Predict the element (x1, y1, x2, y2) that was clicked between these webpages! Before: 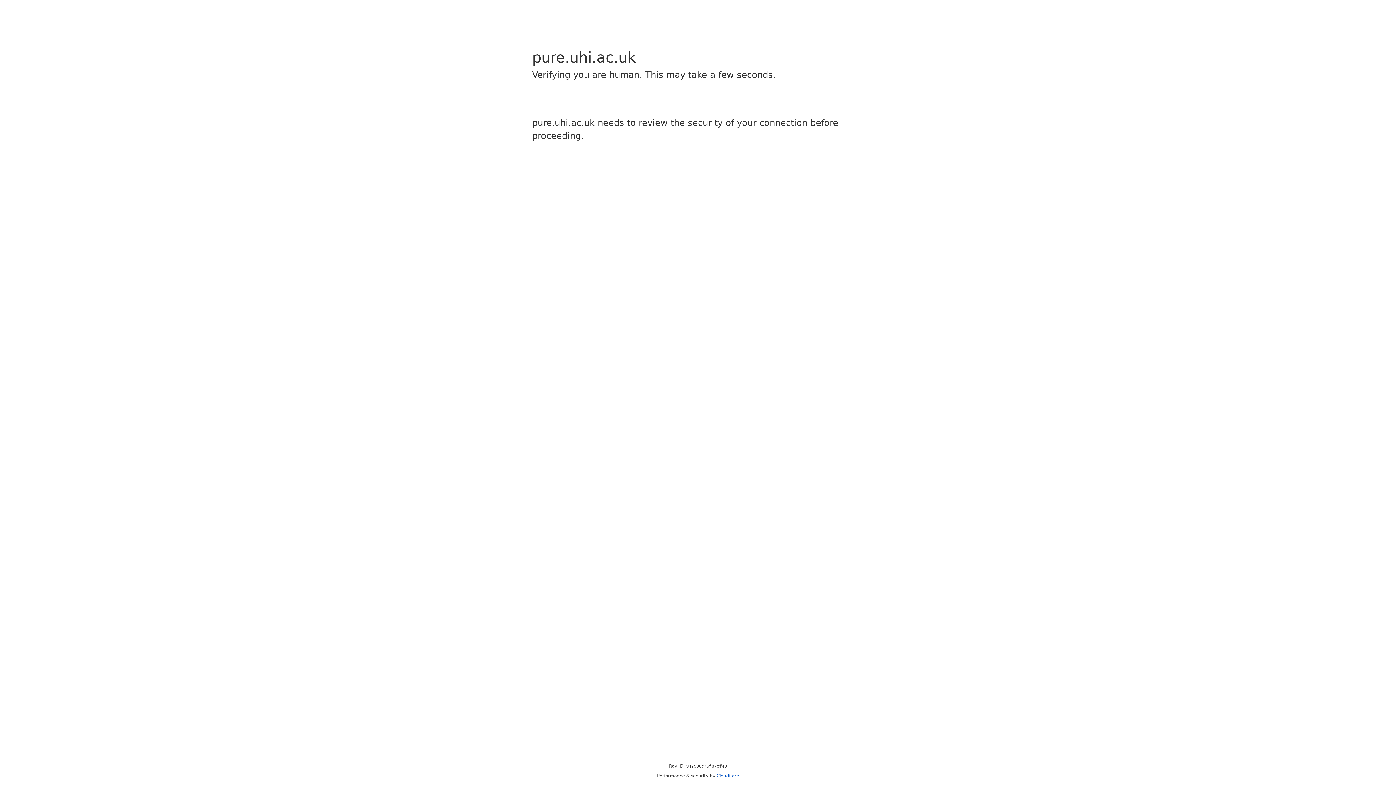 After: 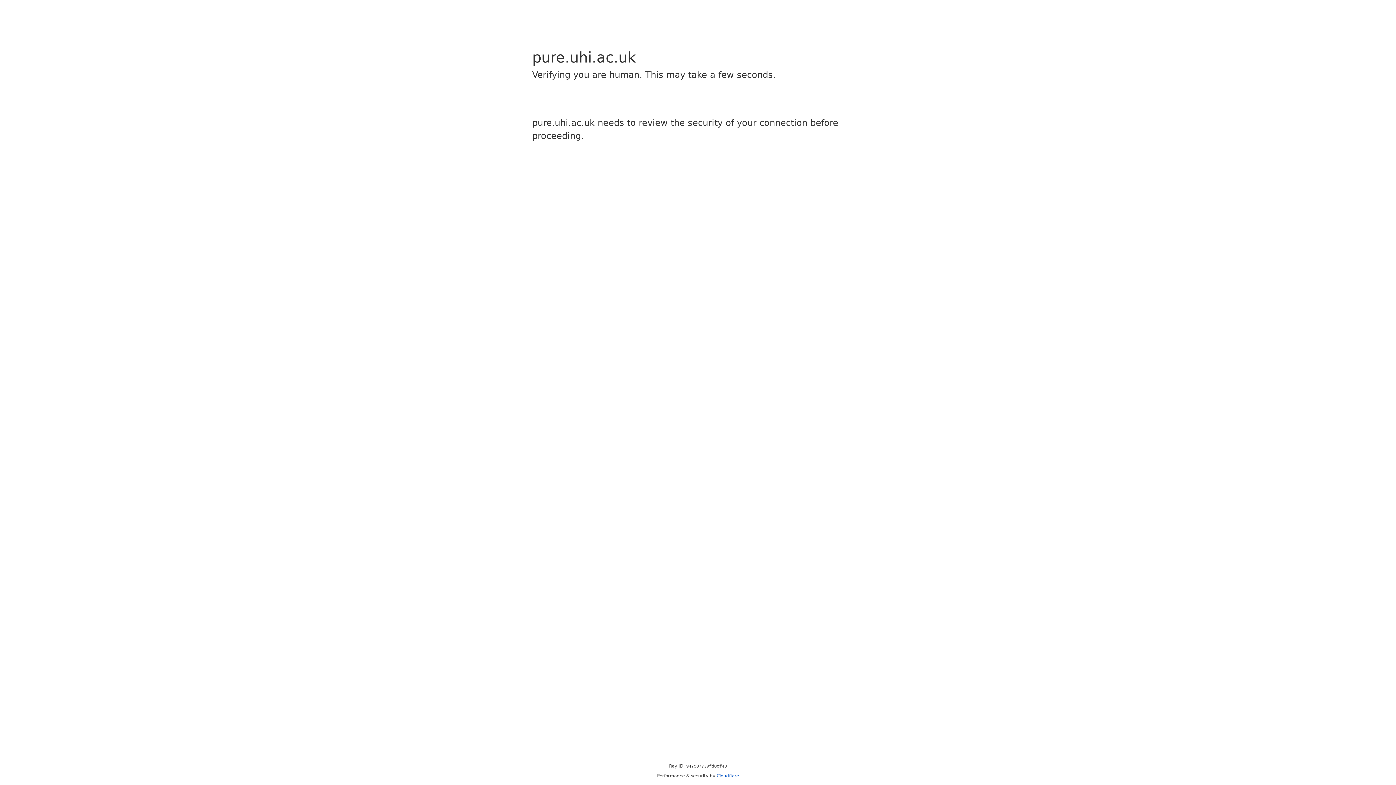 Action: bbox: (716, 773, 739, 778) label: Cloudflare